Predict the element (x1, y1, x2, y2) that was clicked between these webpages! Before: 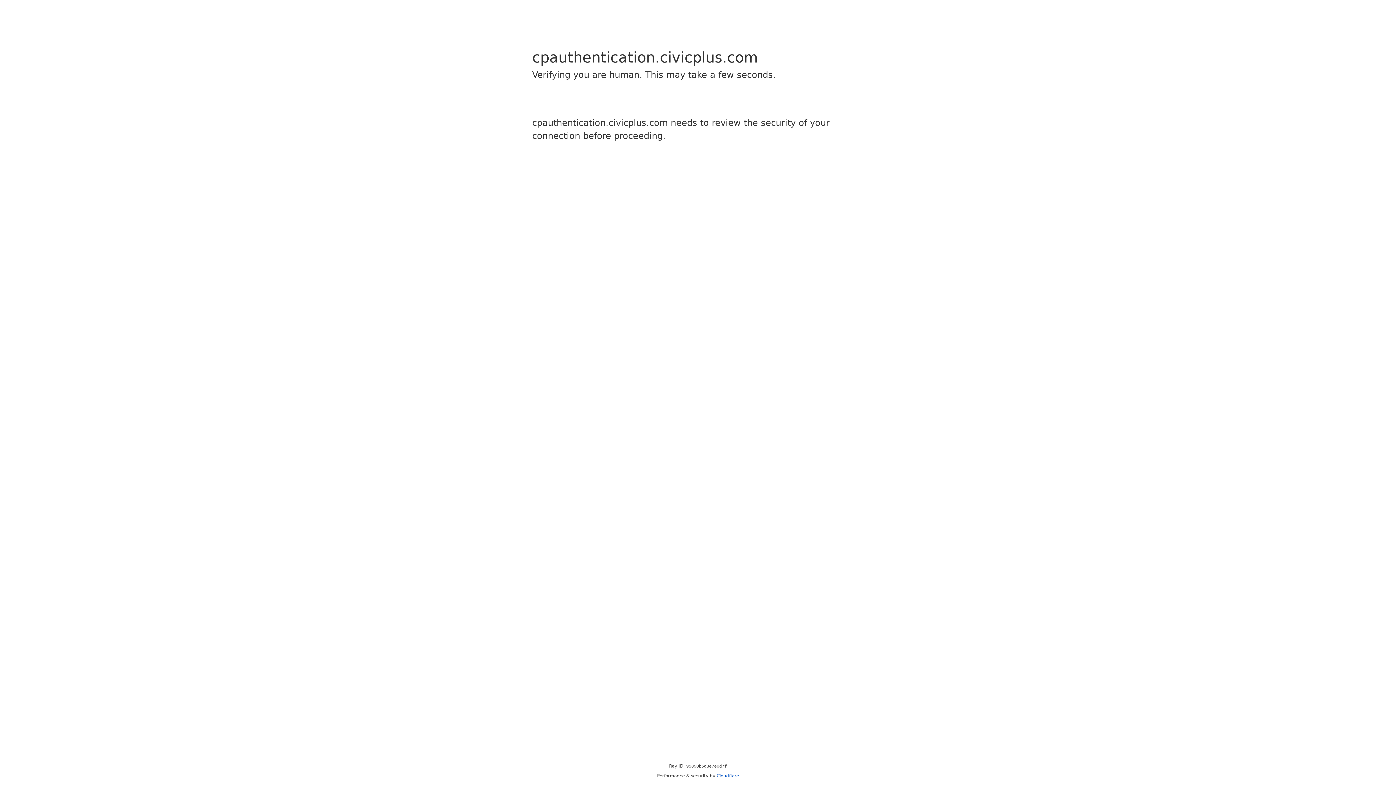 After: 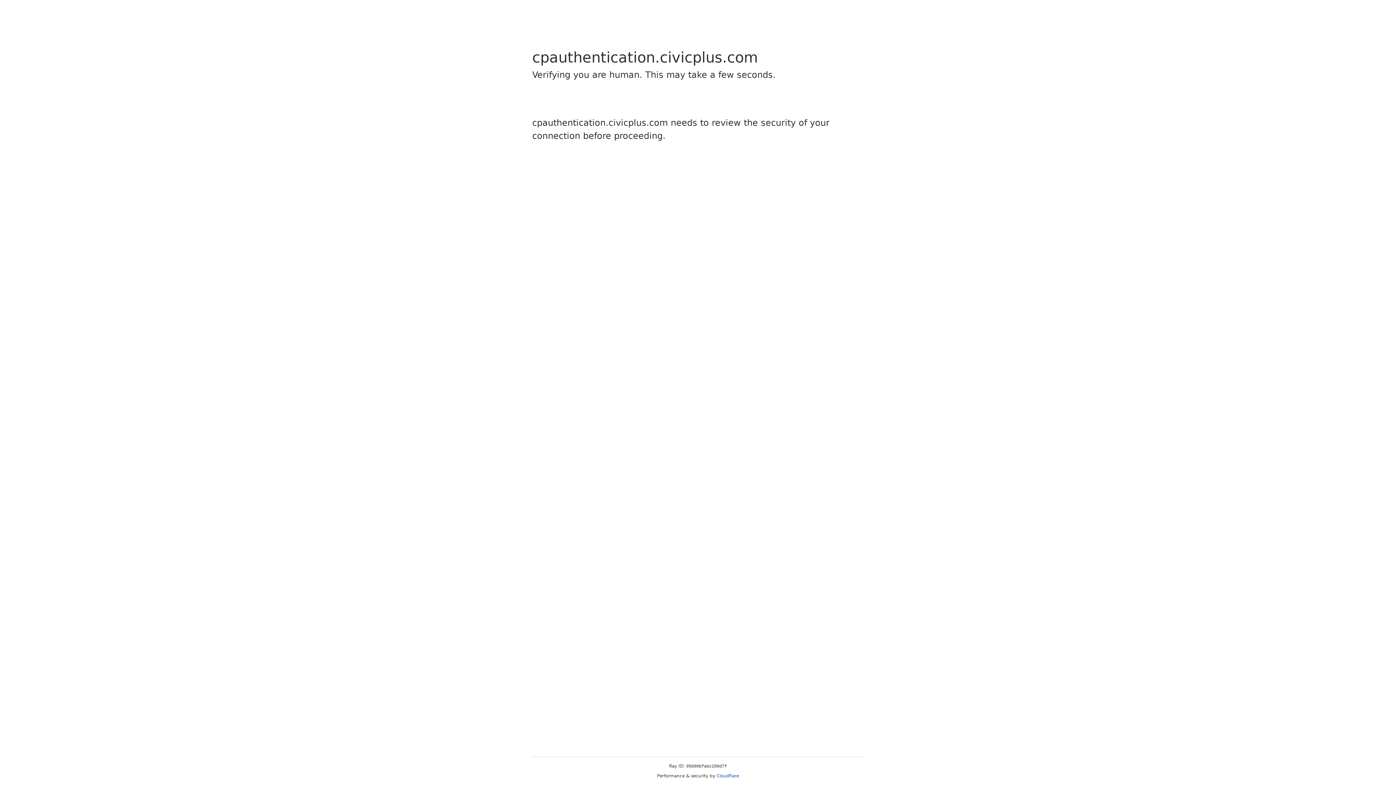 Action: label: Cloudflare bbox: (716, 773, 739, 778)